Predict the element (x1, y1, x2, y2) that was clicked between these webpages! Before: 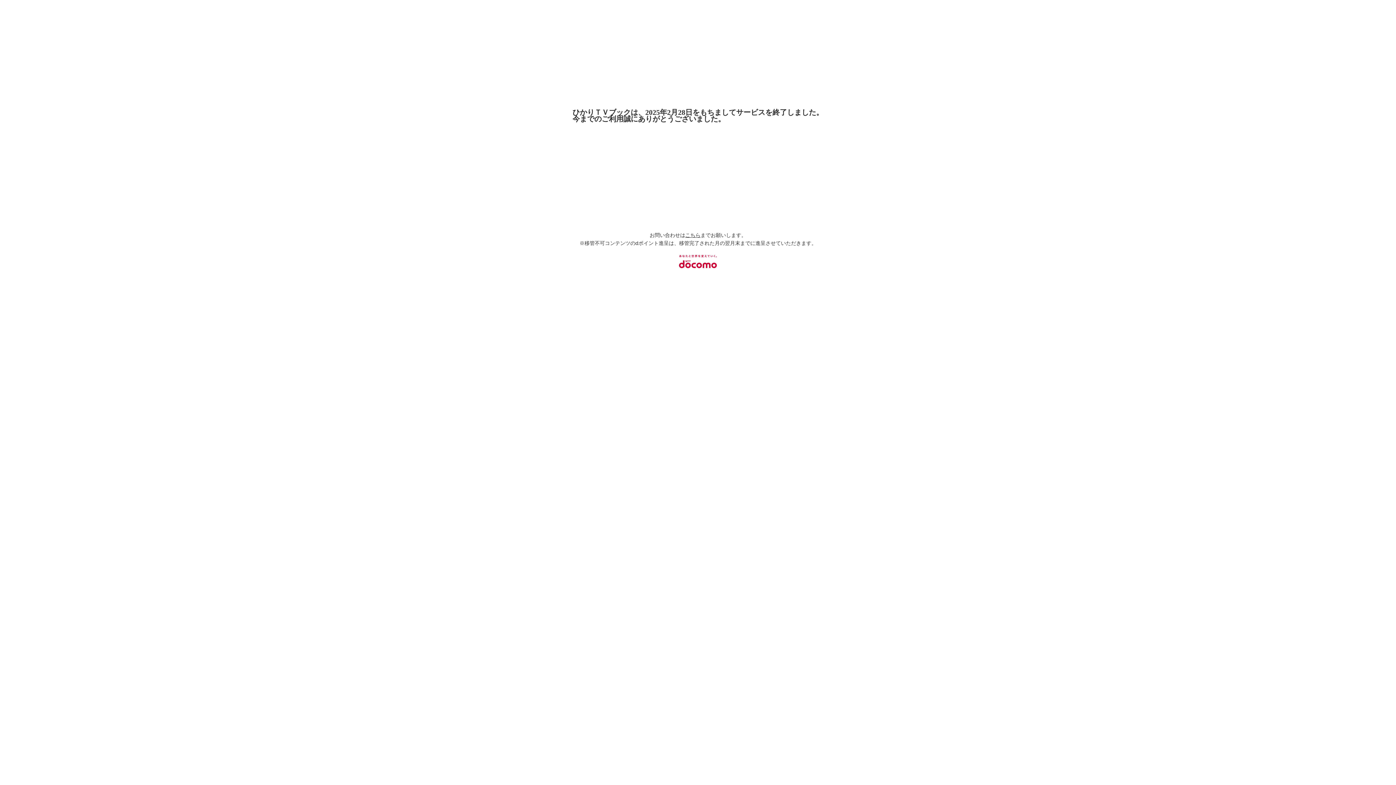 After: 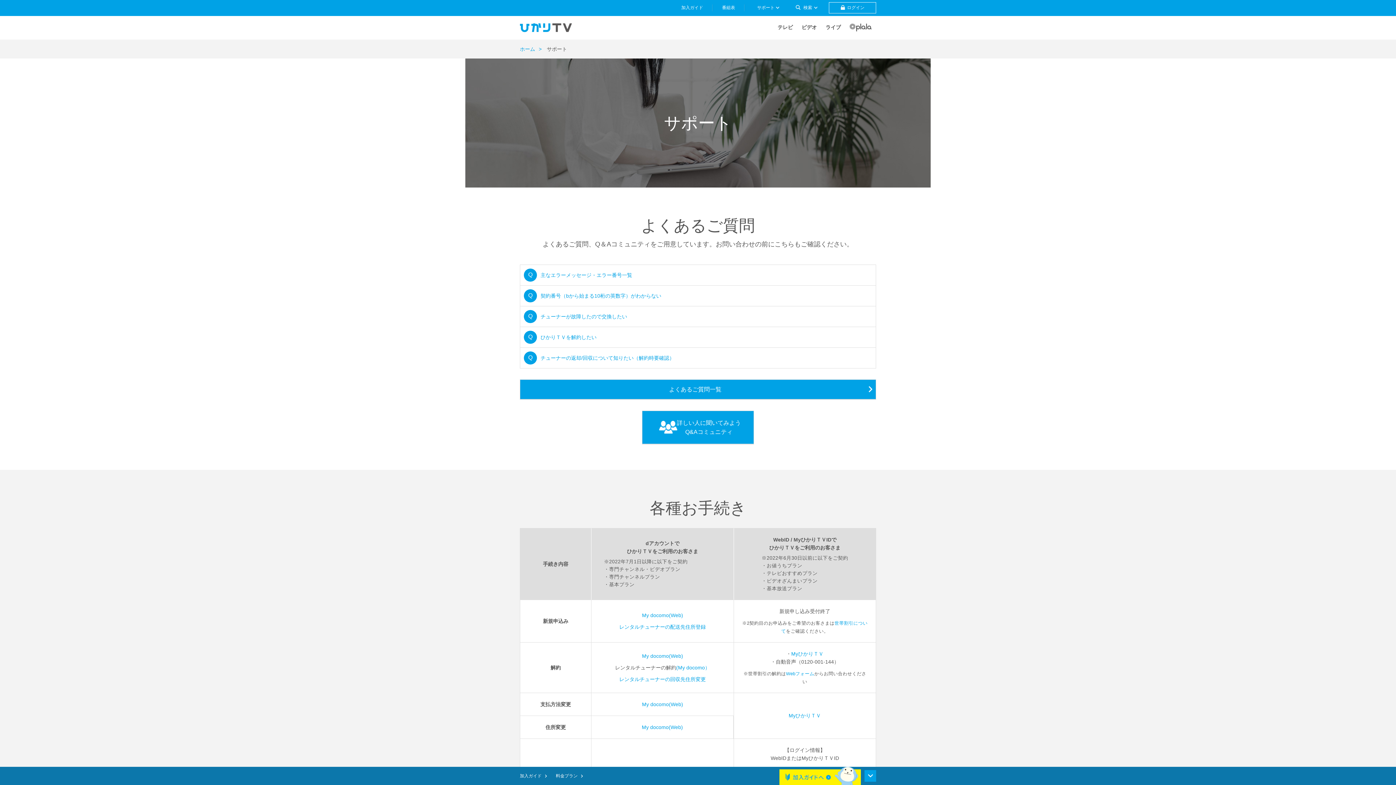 Action: label: こちら bbox: (685, 232, 700, 238)